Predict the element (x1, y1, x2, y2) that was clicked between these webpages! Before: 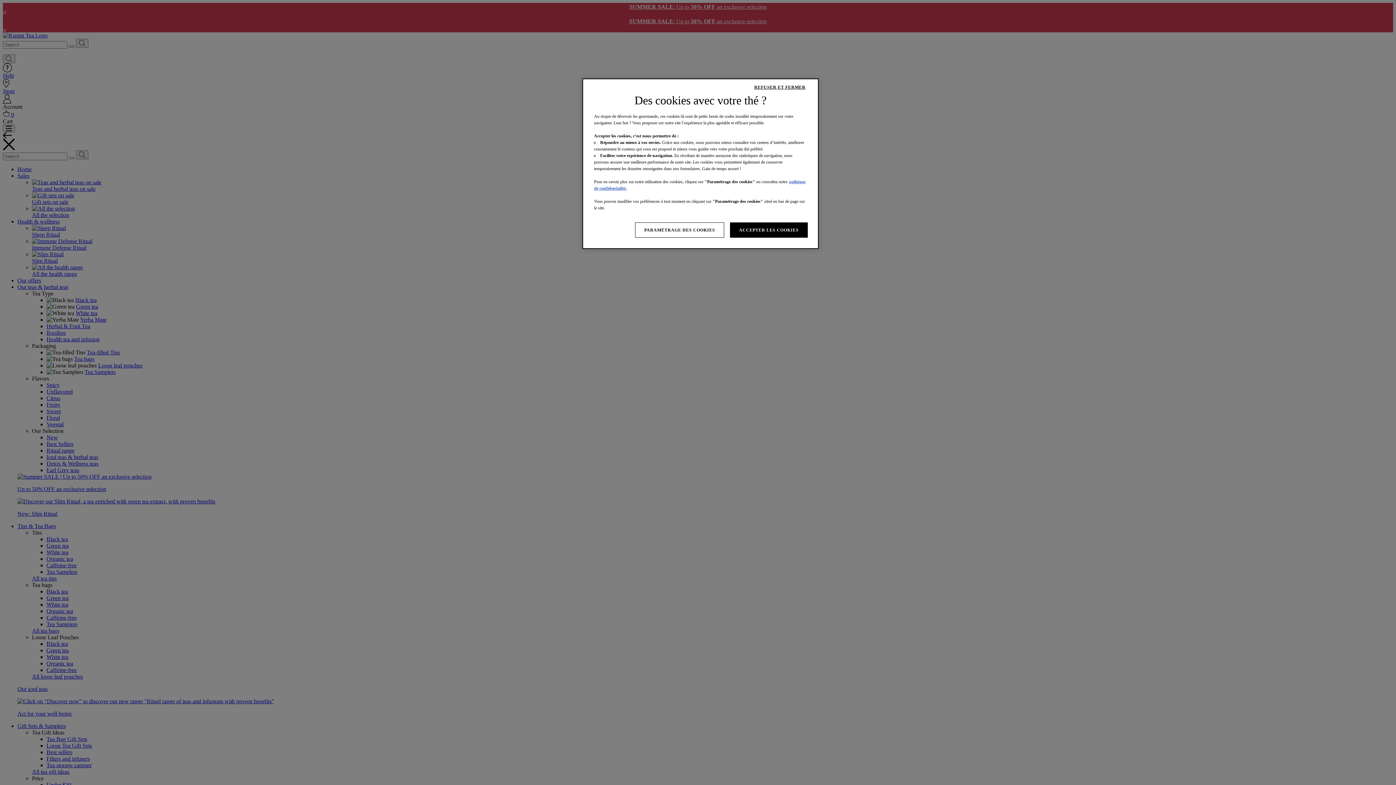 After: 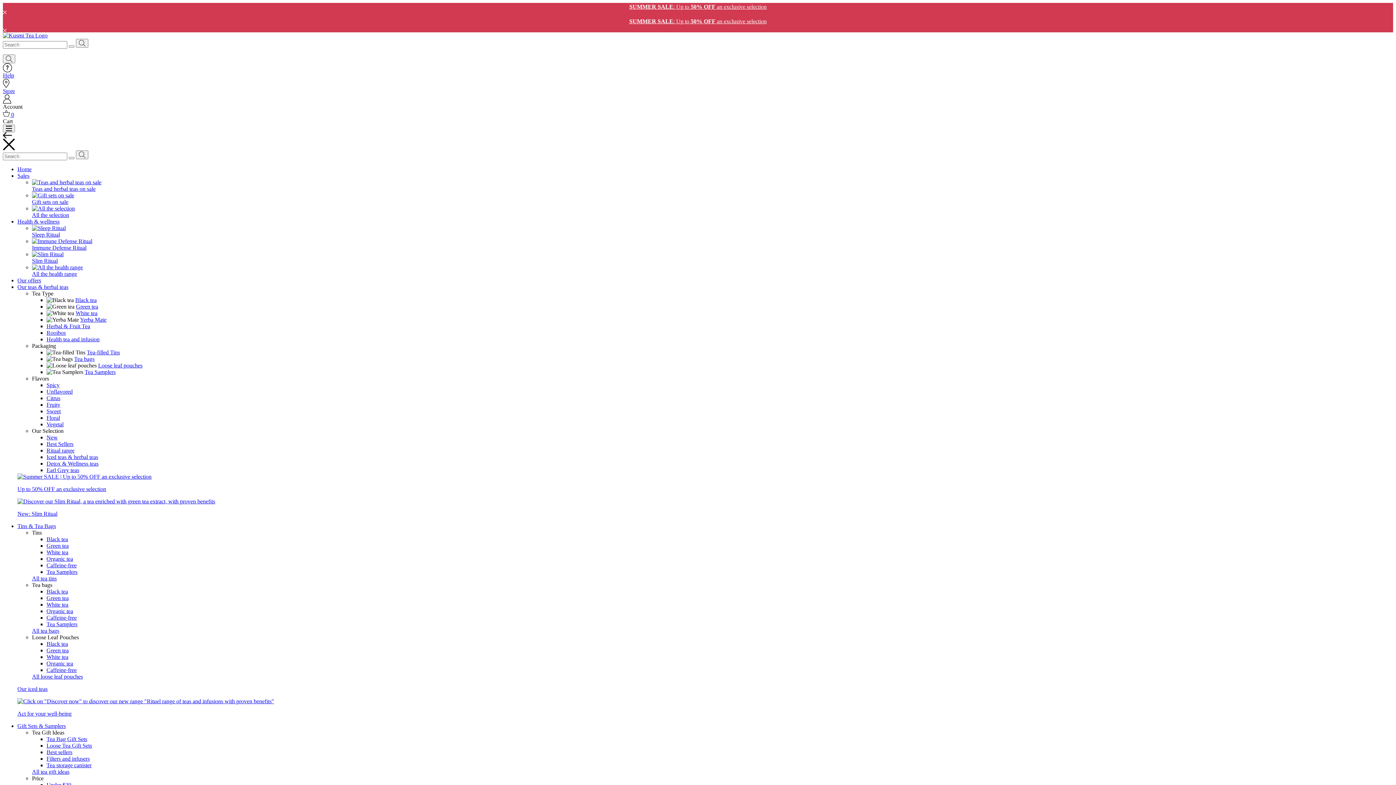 Action: label: REFUSER ET FERMER bbox: (745, 80, 814, 94)